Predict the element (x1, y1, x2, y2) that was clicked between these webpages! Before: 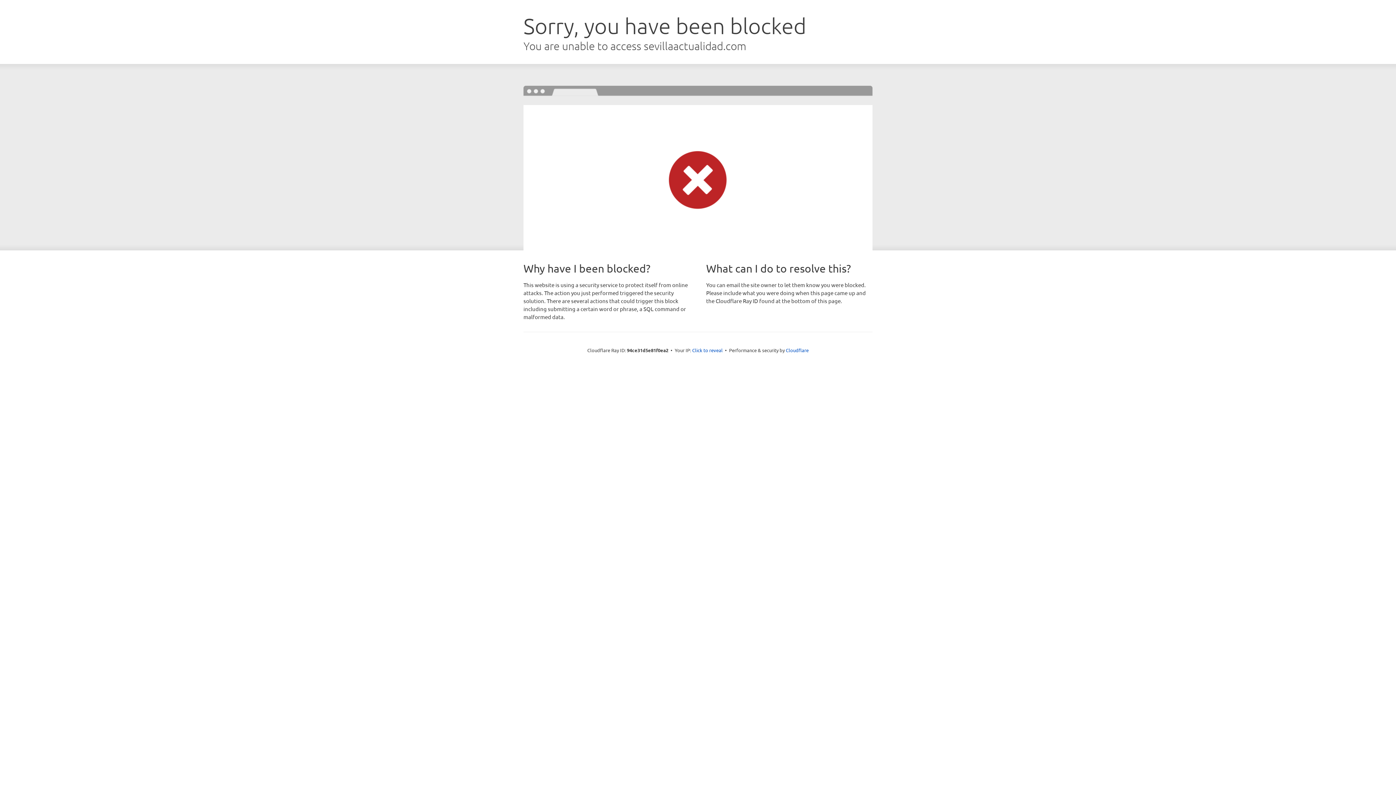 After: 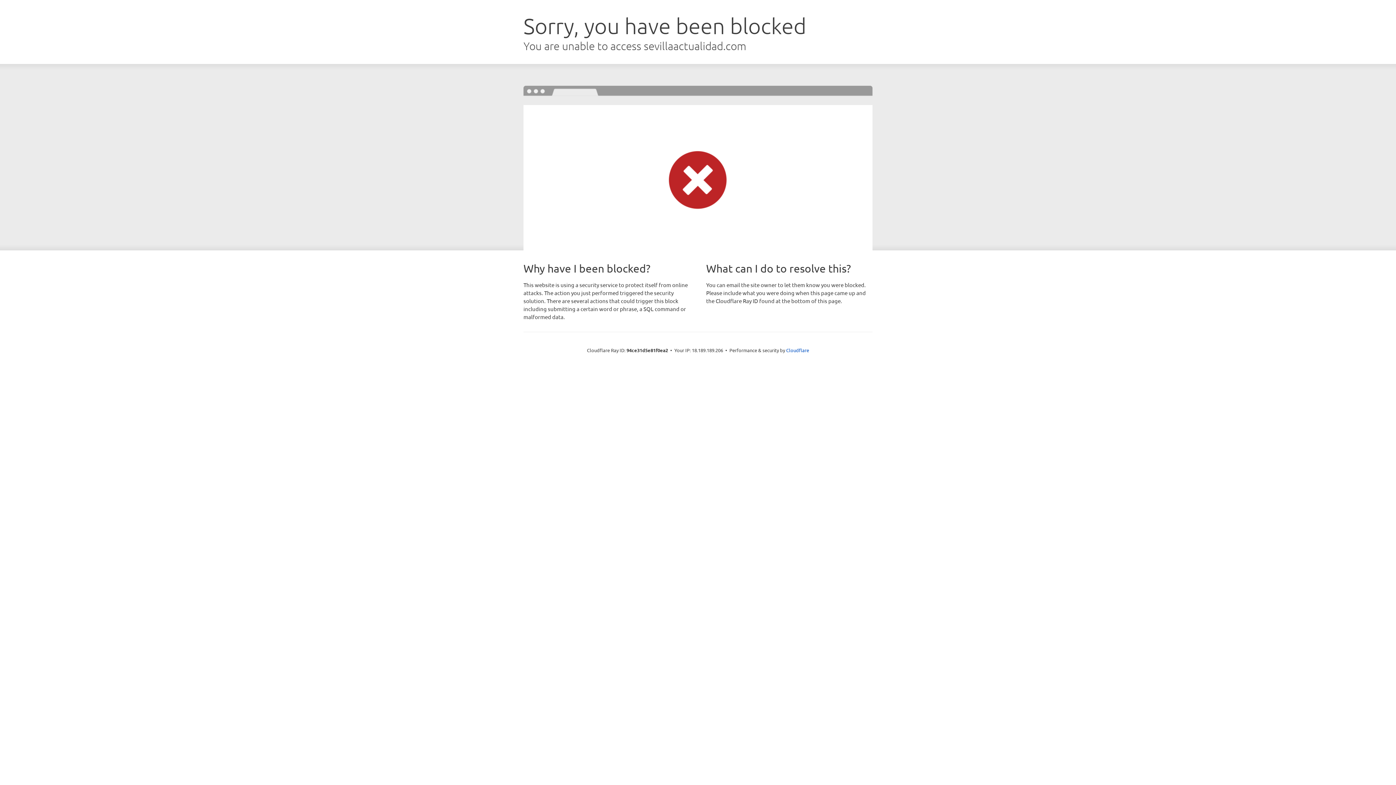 Action: label: Click to reveal bbox: (692, 346, 722, 353)